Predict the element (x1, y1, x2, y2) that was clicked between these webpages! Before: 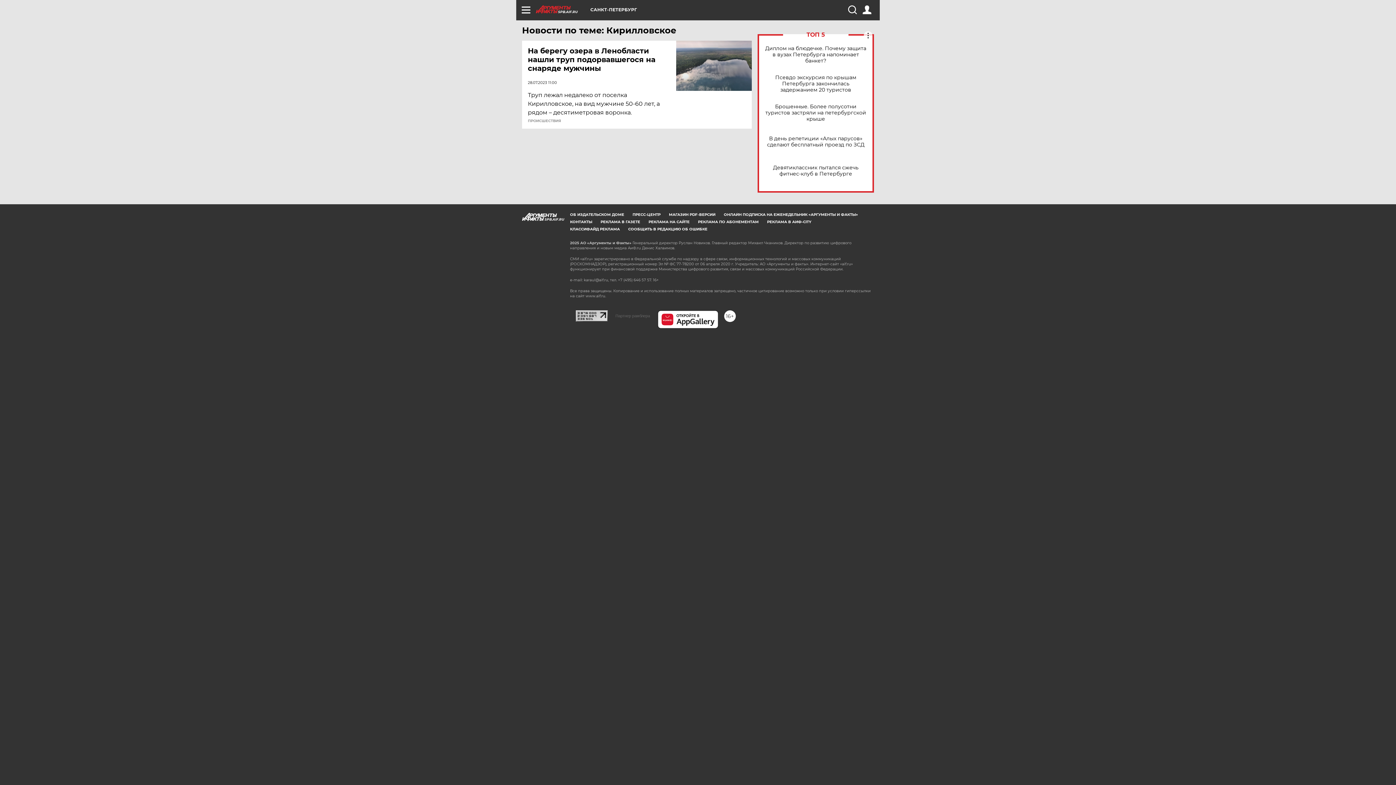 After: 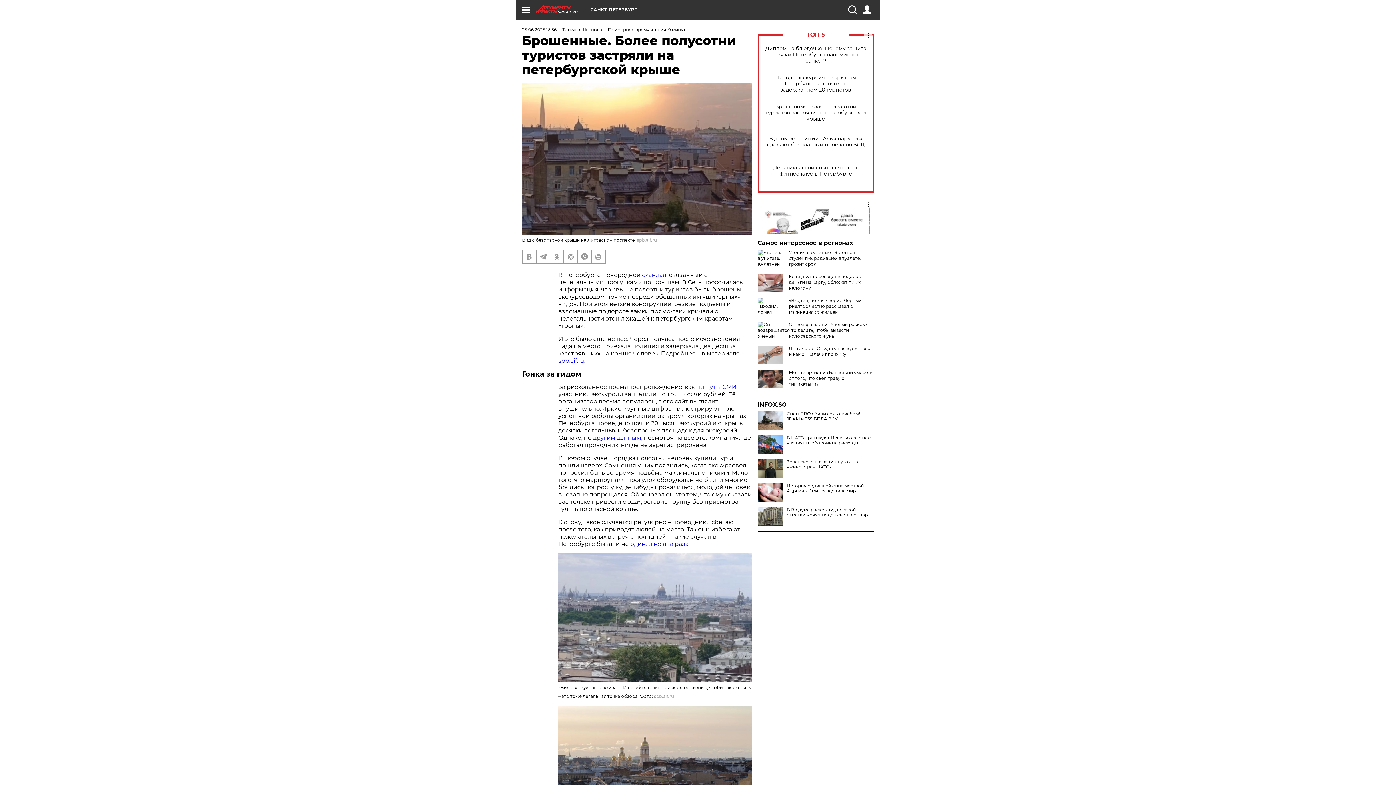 Action: bbox: (765, 103, 866, 122) label: Брошенные. Более полусотни туристов застряли на петербургской крыше